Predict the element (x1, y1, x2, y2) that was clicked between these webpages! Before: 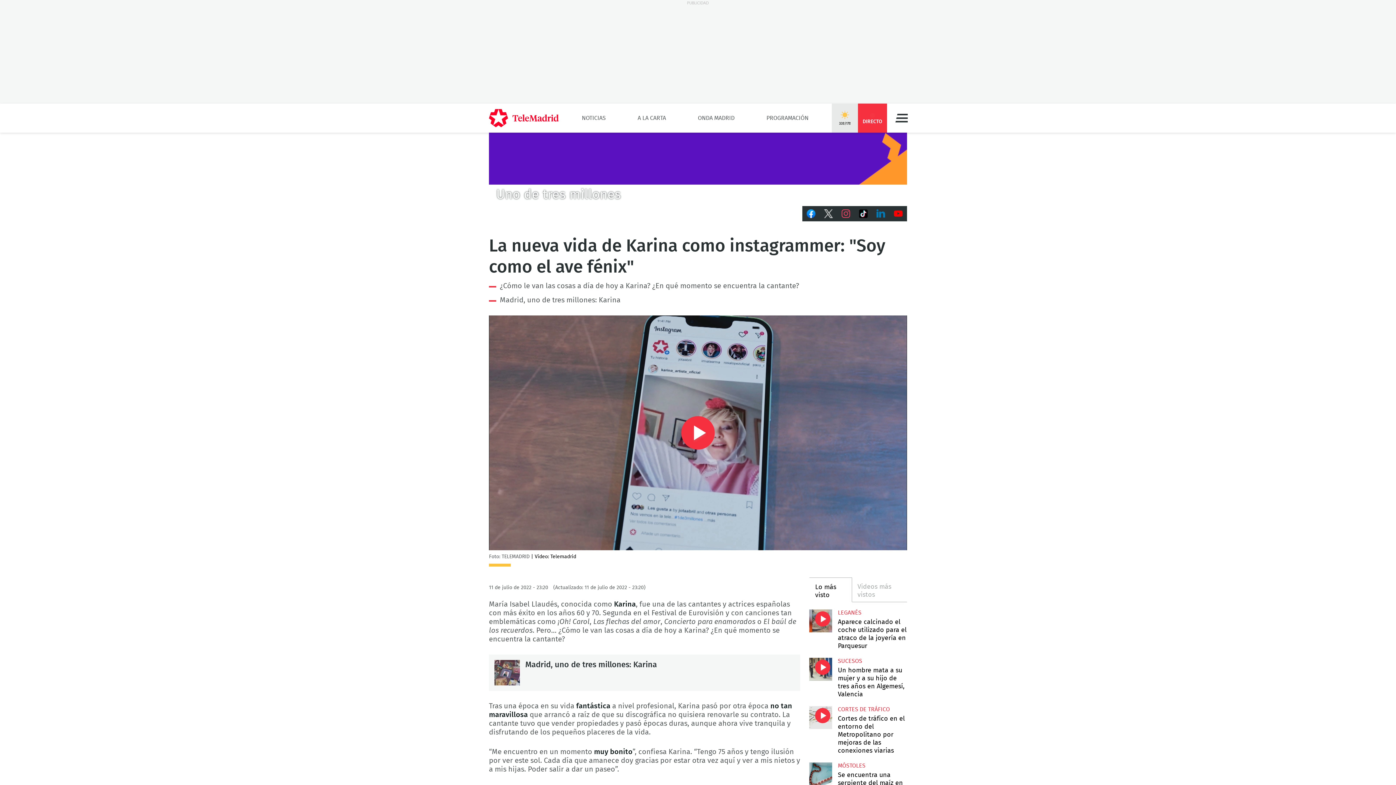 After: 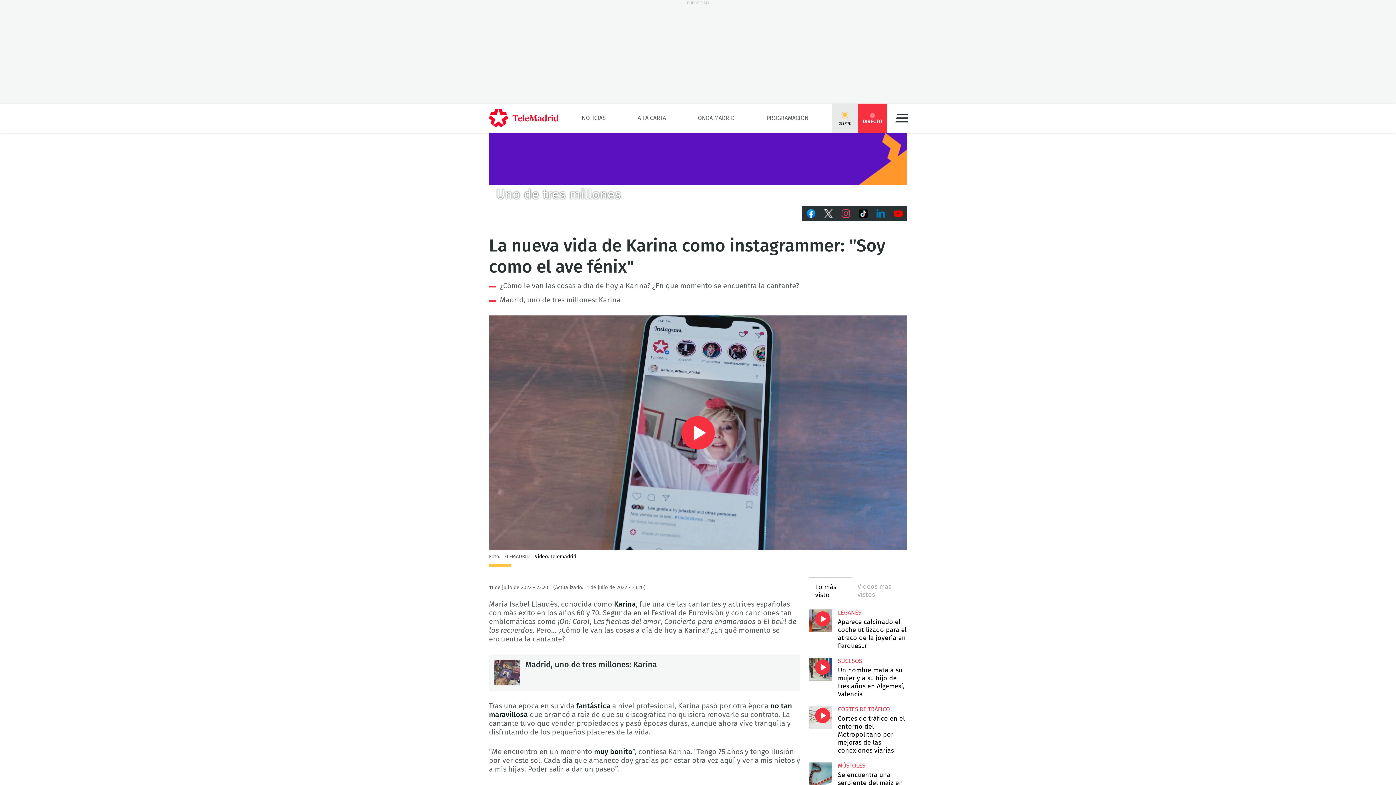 Action: label: Cortes de tráfico en el entorno del Metropolitano por mejoras de las conexiones viarias bbox: (838, 716, 904, 754)